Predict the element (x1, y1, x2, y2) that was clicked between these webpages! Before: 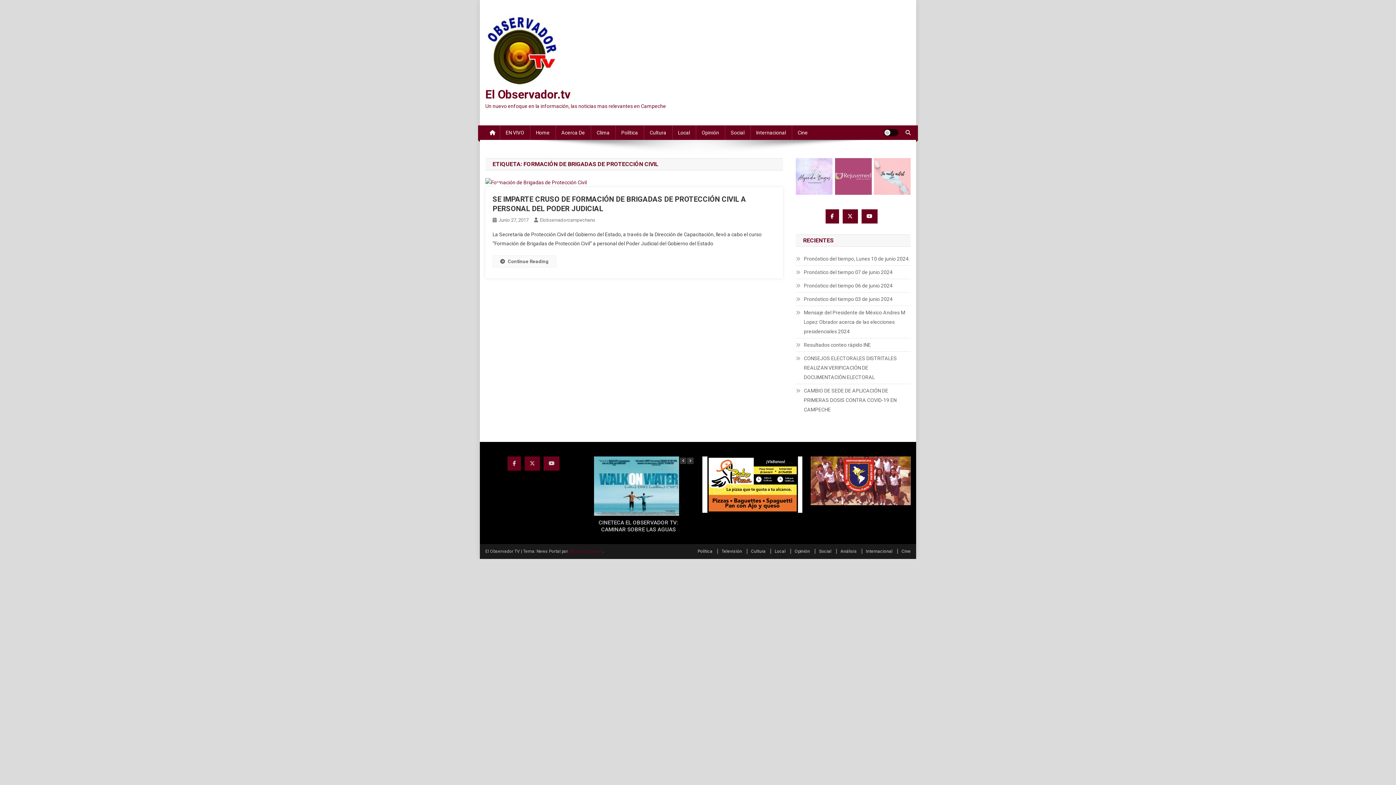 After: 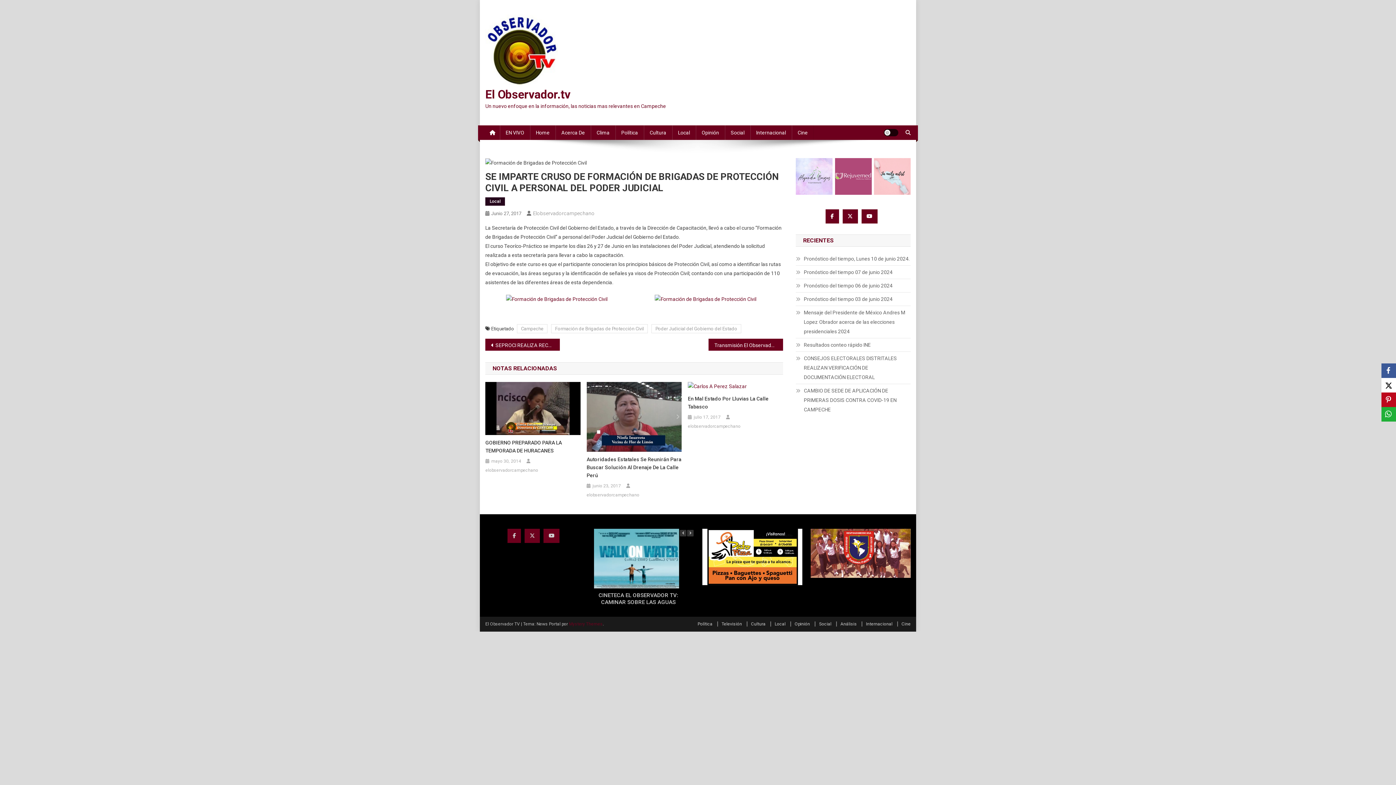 Action: label: Continue Reading bbox: (492, 255, 556, 267)